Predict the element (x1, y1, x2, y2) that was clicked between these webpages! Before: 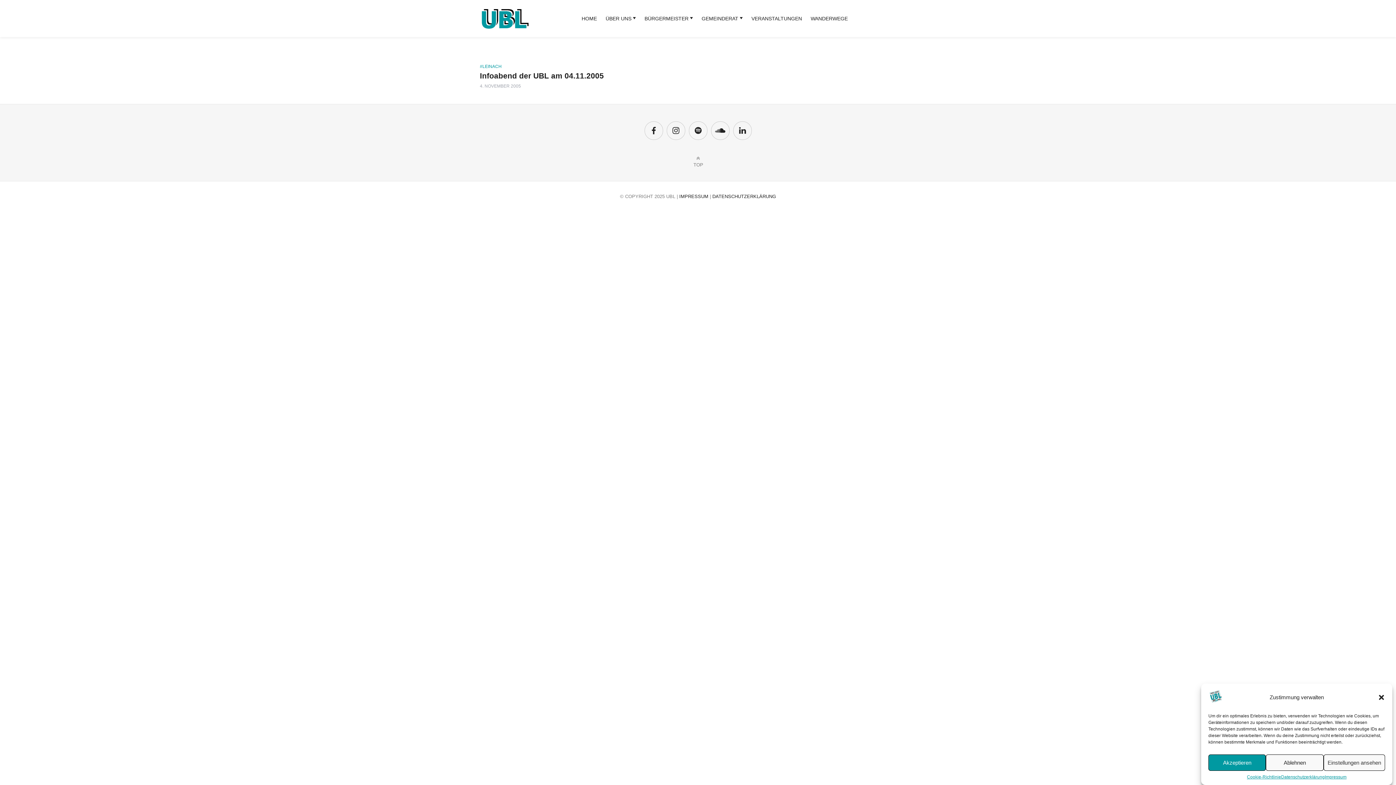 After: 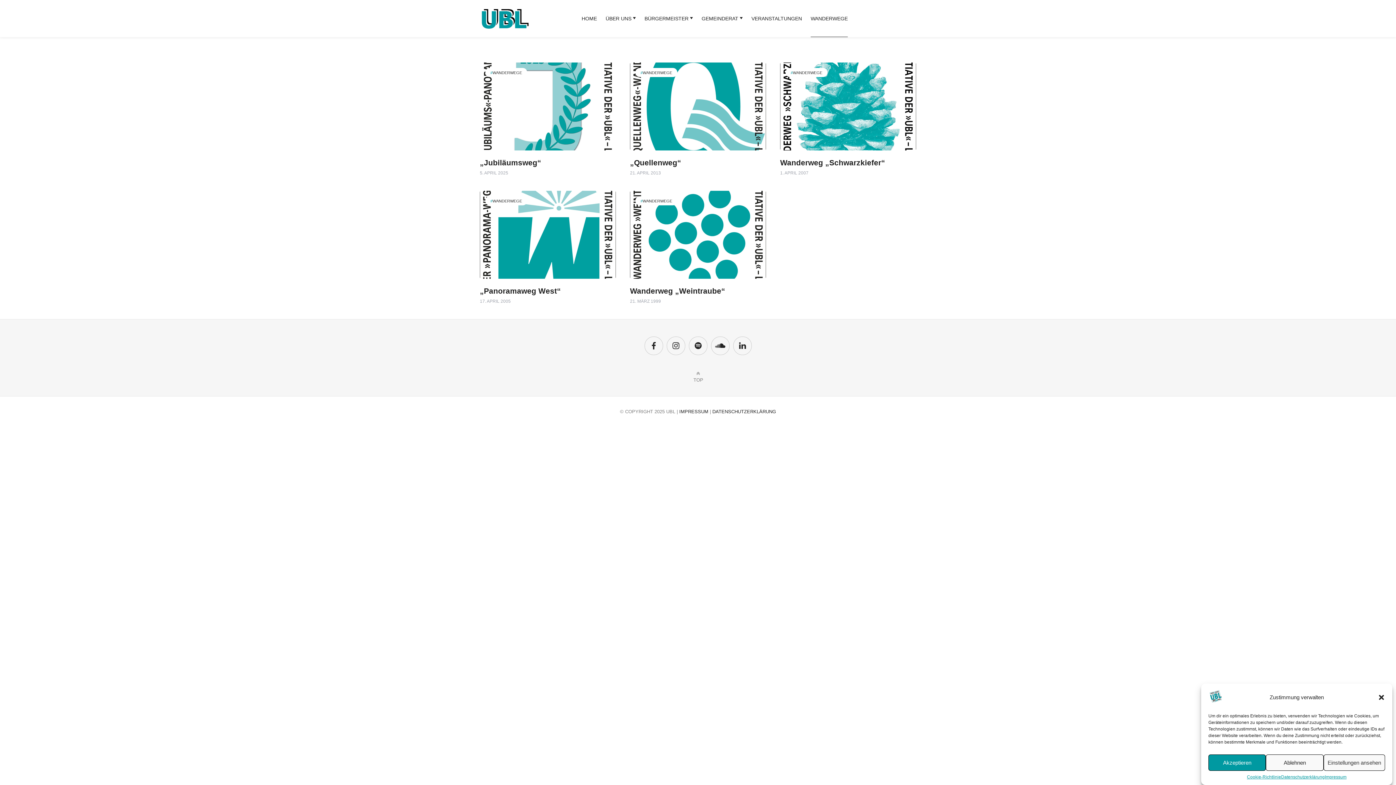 Action: label: WANDERWEGE bbox: (810, 0, 848, 37)